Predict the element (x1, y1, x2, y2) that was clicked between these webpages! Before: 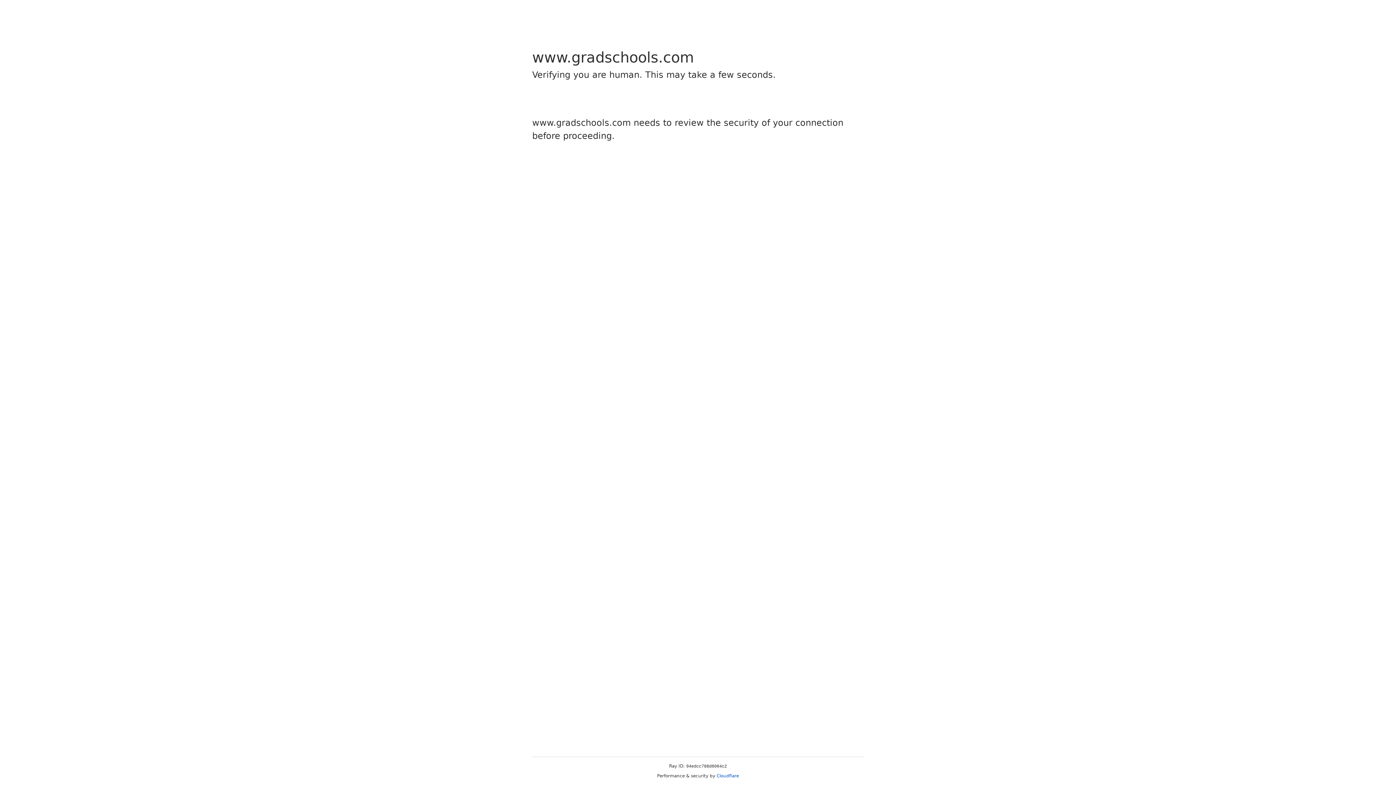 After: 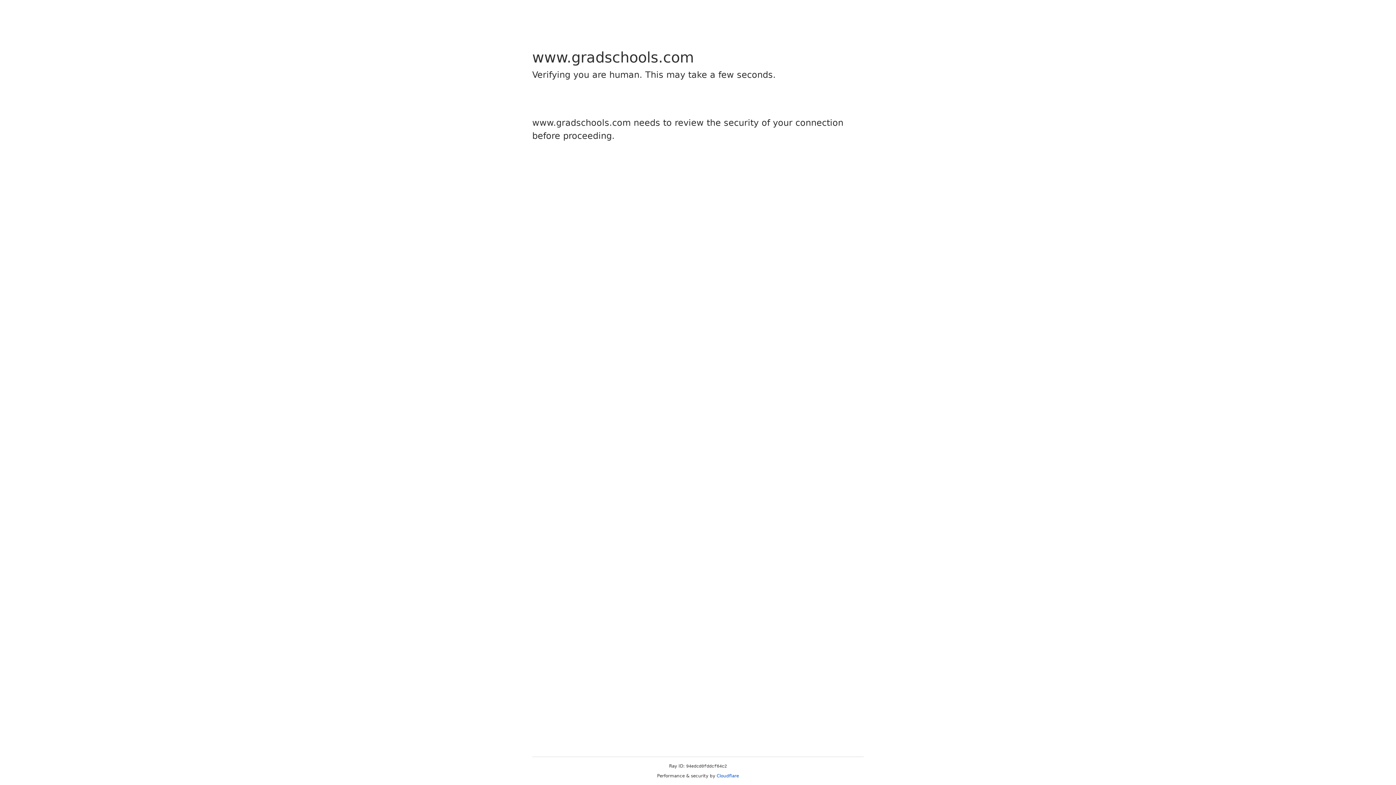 Action: bbox: (716, 773, 739, 778) label: Cloudflare